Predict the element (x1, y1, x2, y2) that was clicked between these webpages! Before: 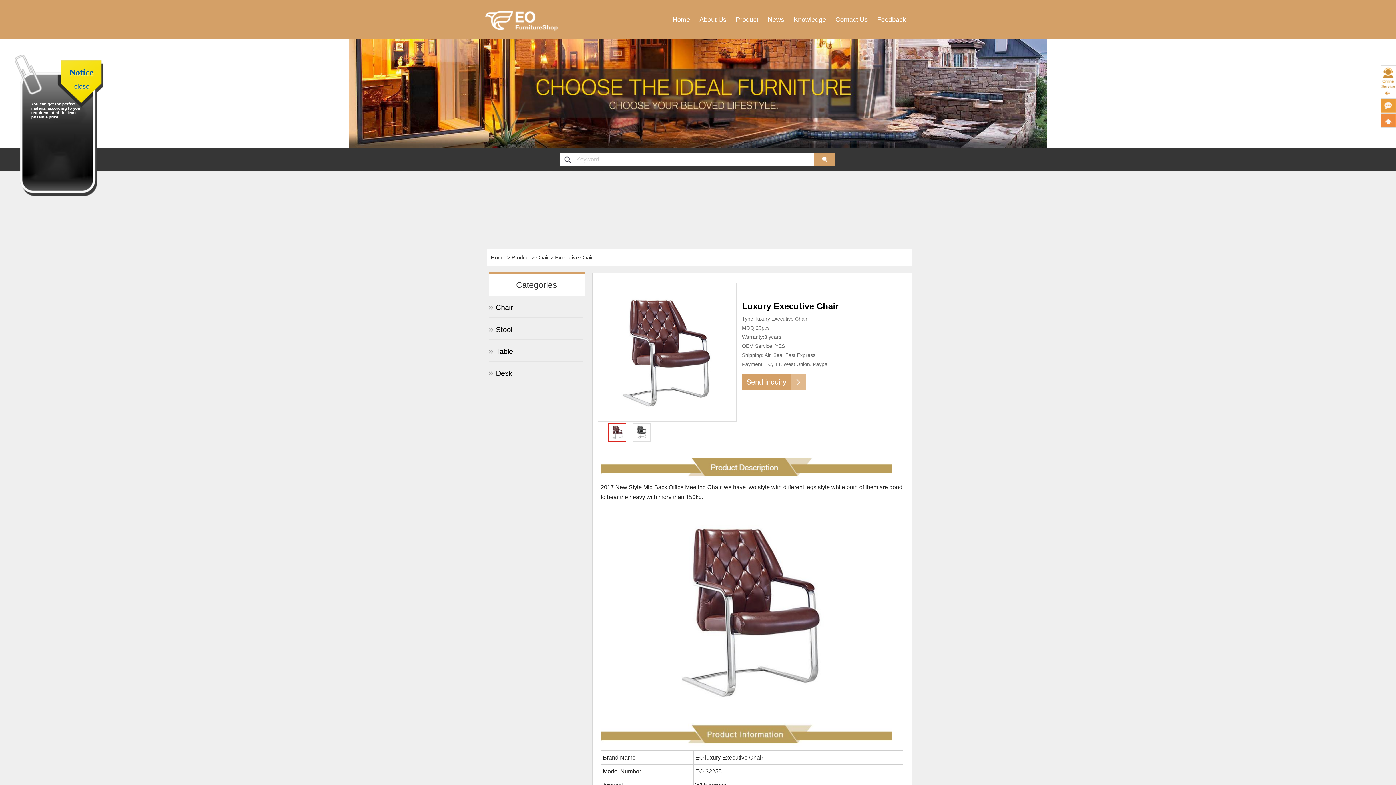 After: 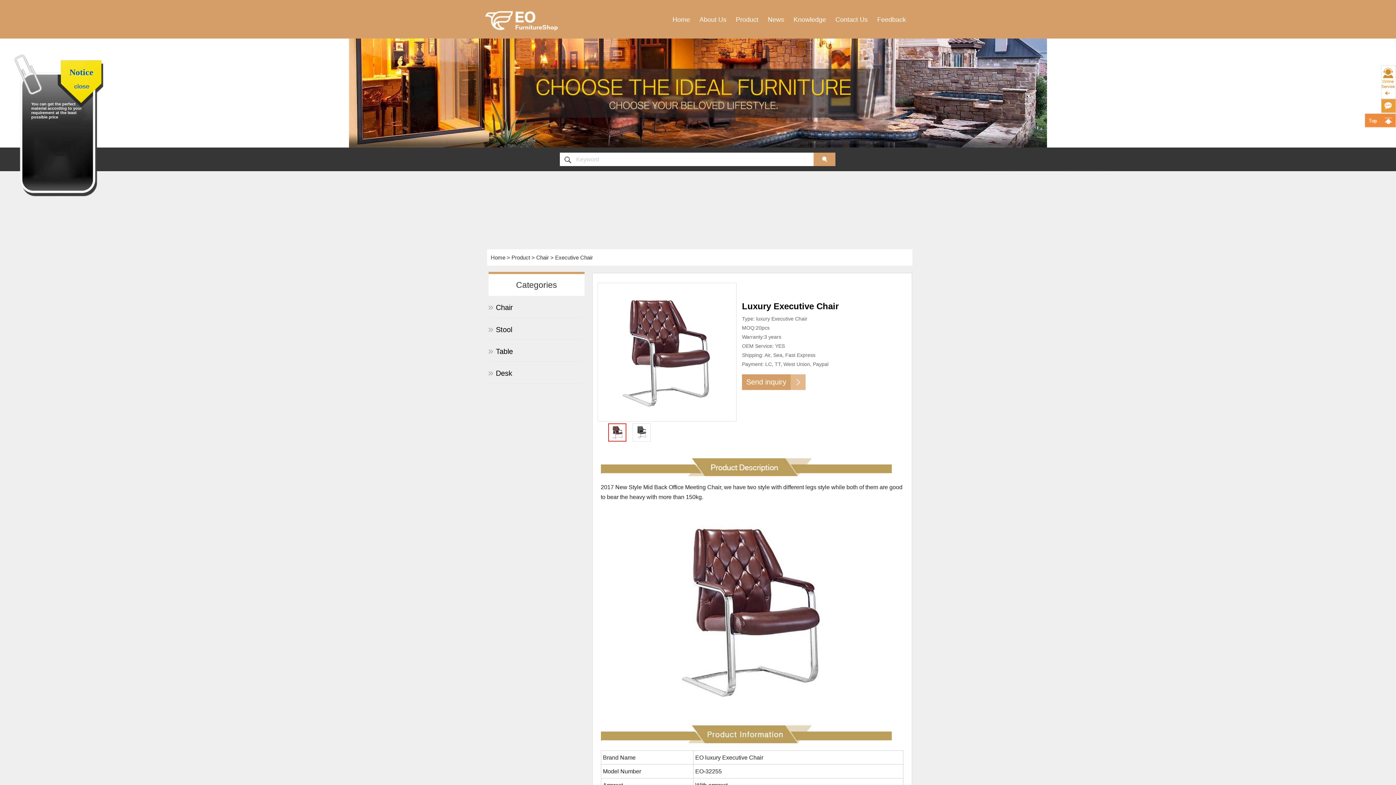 Action: bbox: (1381, 113, 1396, 127)